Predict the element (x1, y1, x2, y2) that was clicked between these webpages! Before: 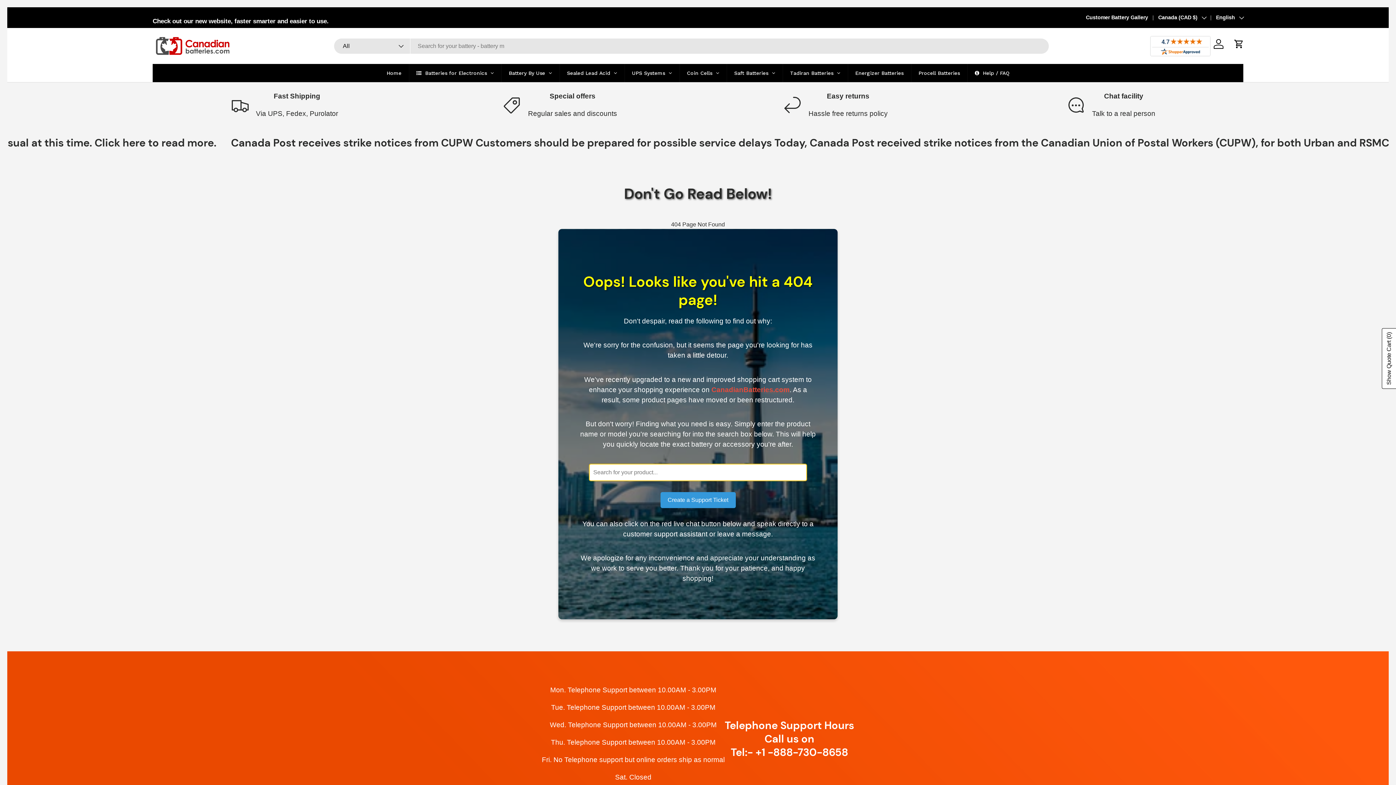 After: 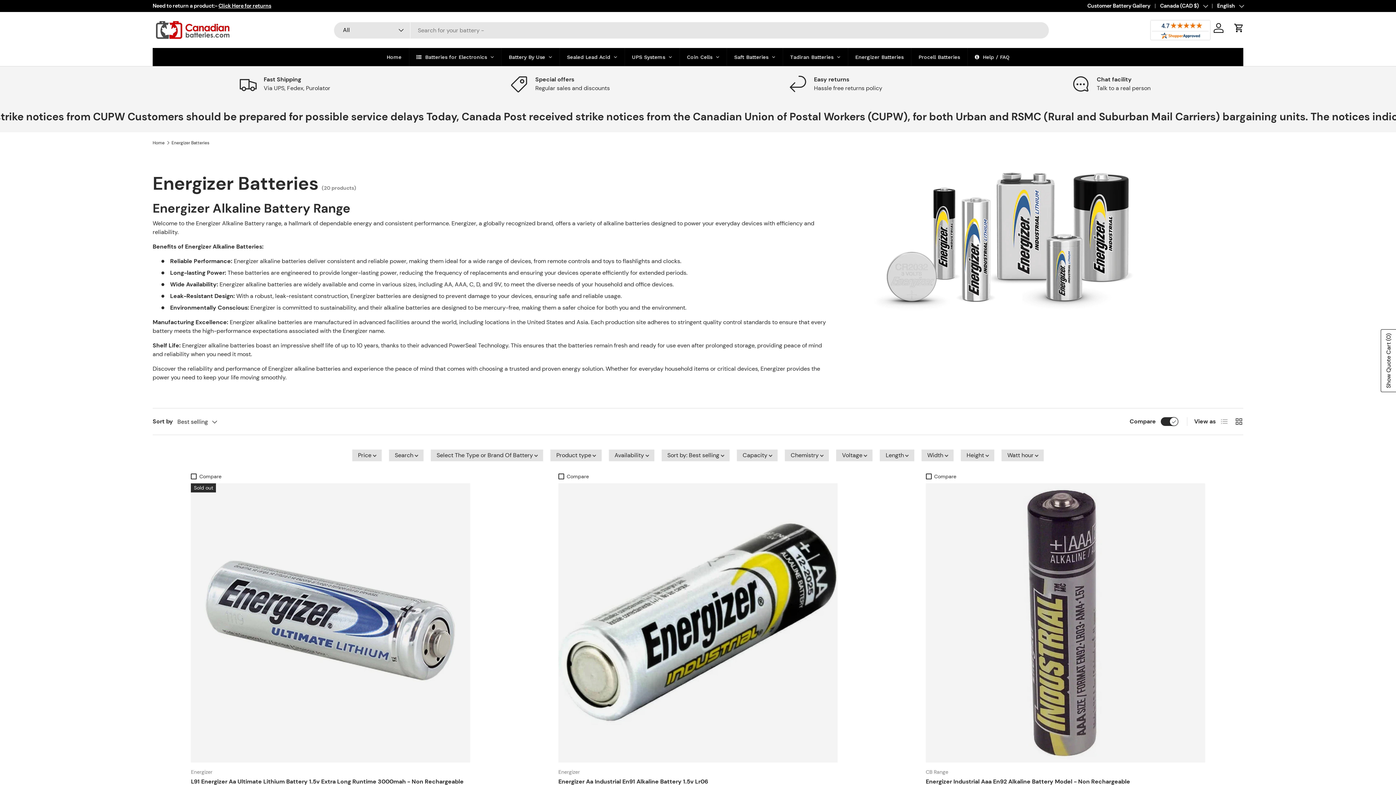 Action: label: Energizer Batteries bbox: (848, 64, 911, 82)